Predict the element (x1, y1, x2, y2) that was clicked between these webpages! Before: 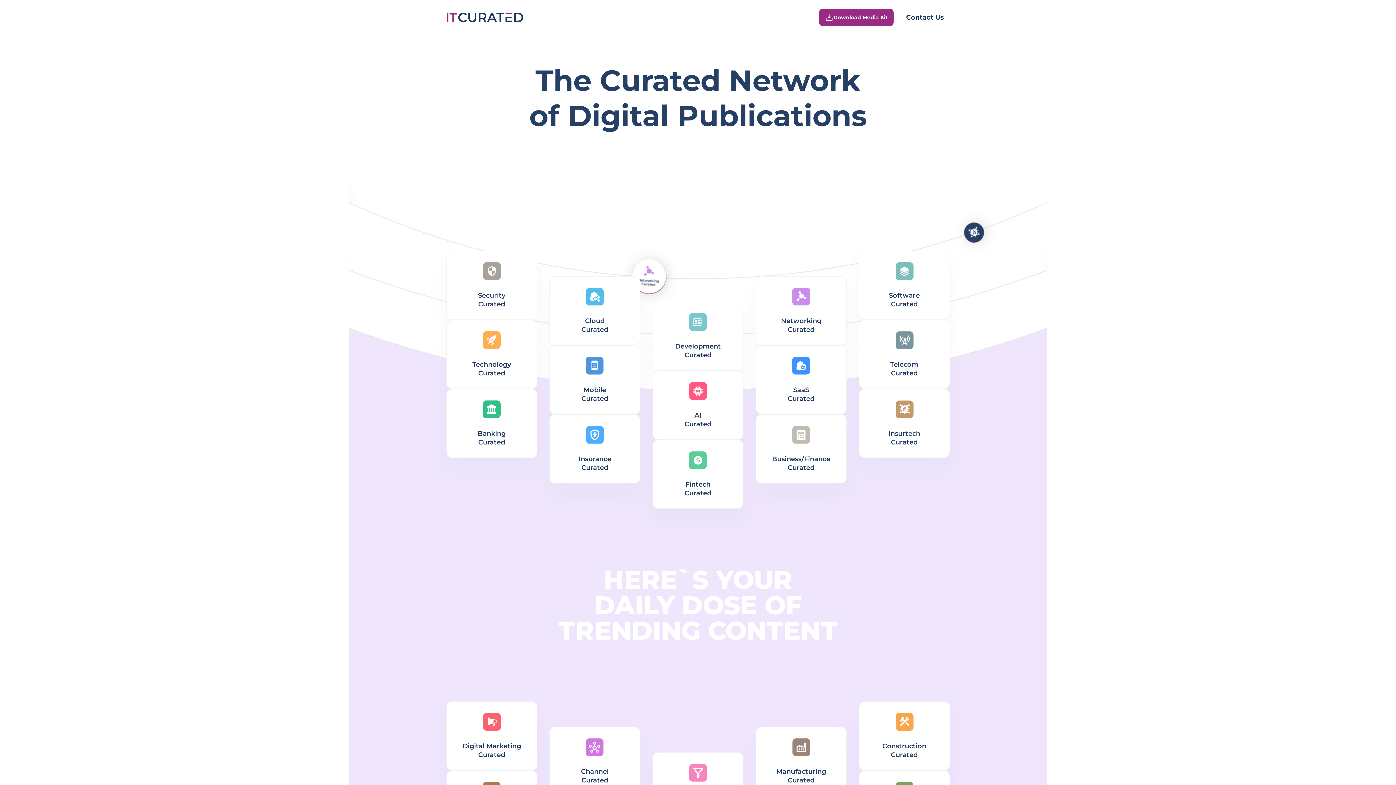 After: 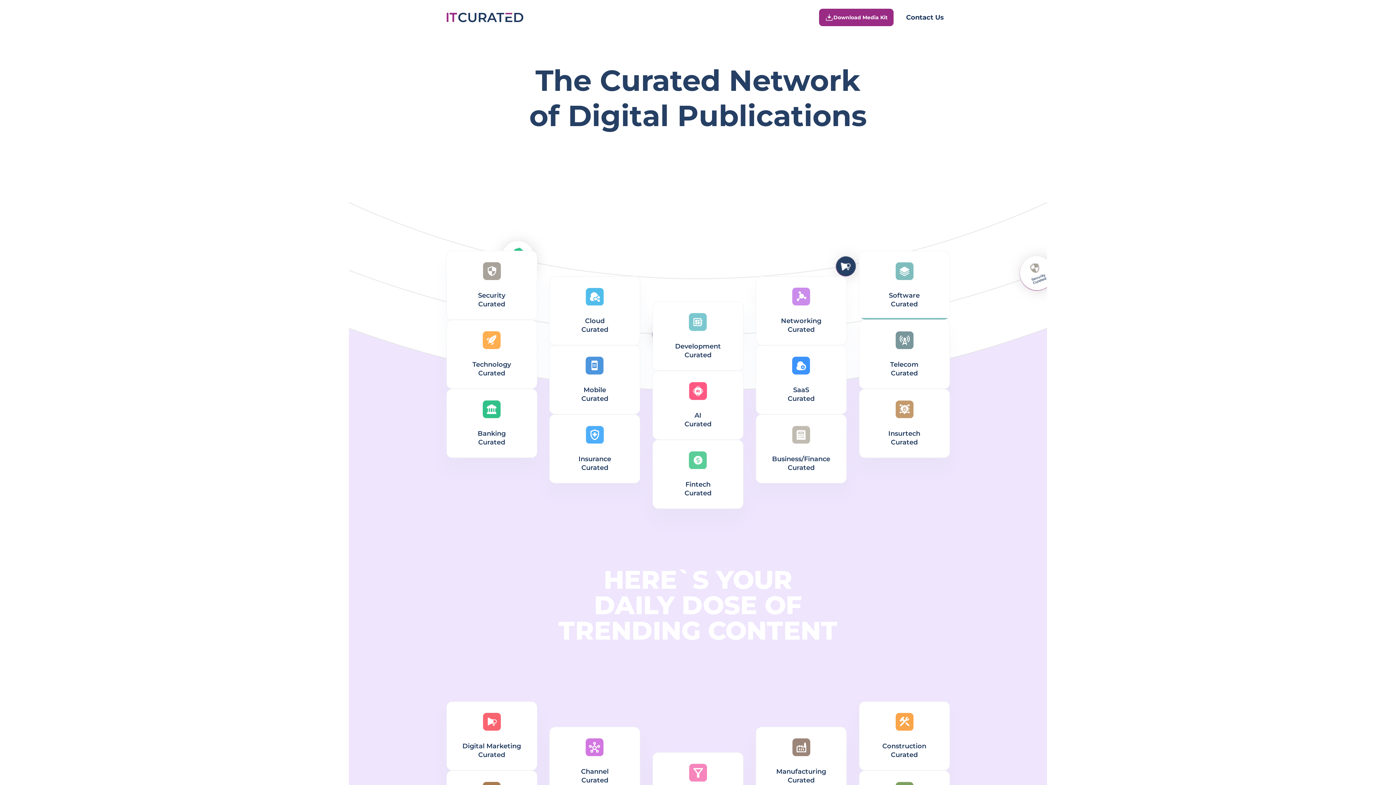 Action: label: Software
Curated bbox: (859, 250, 950, 320)